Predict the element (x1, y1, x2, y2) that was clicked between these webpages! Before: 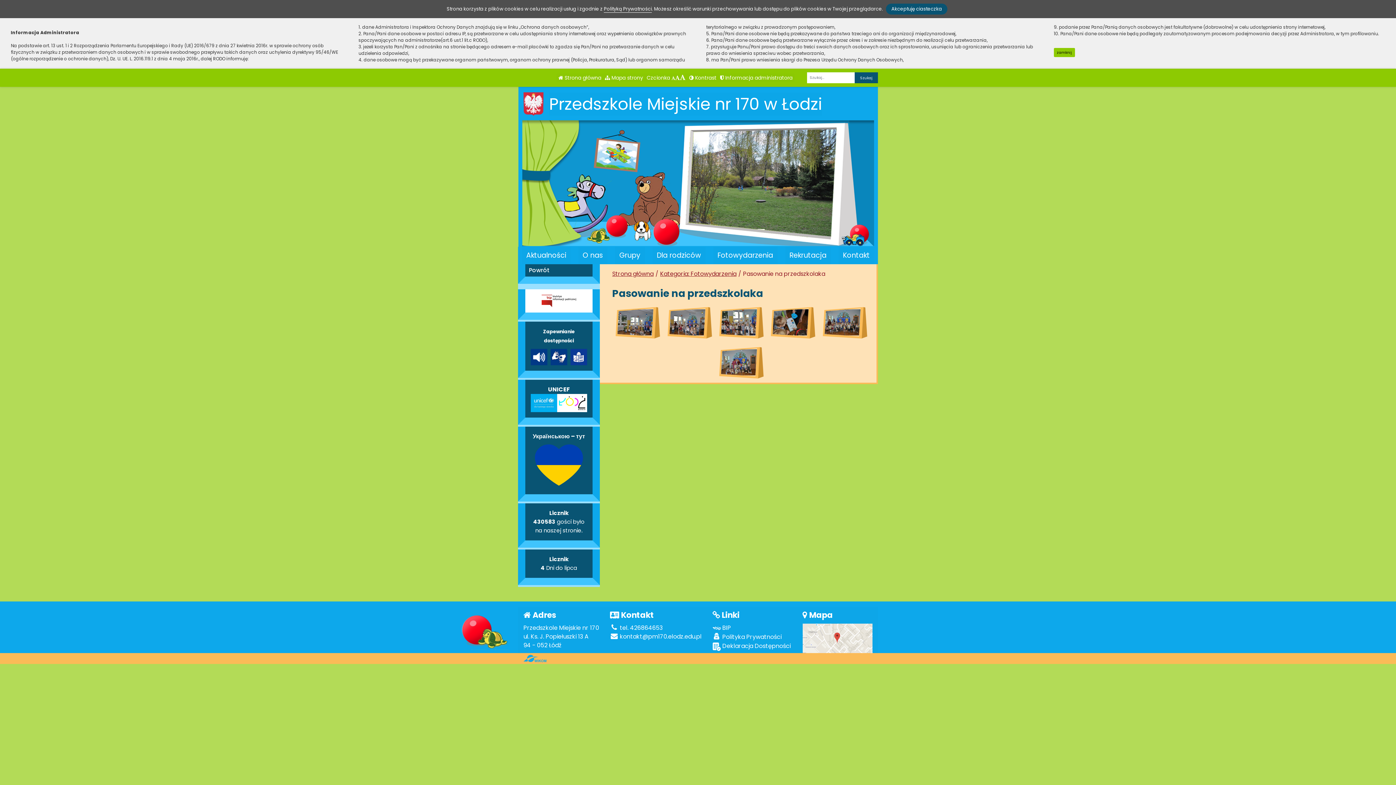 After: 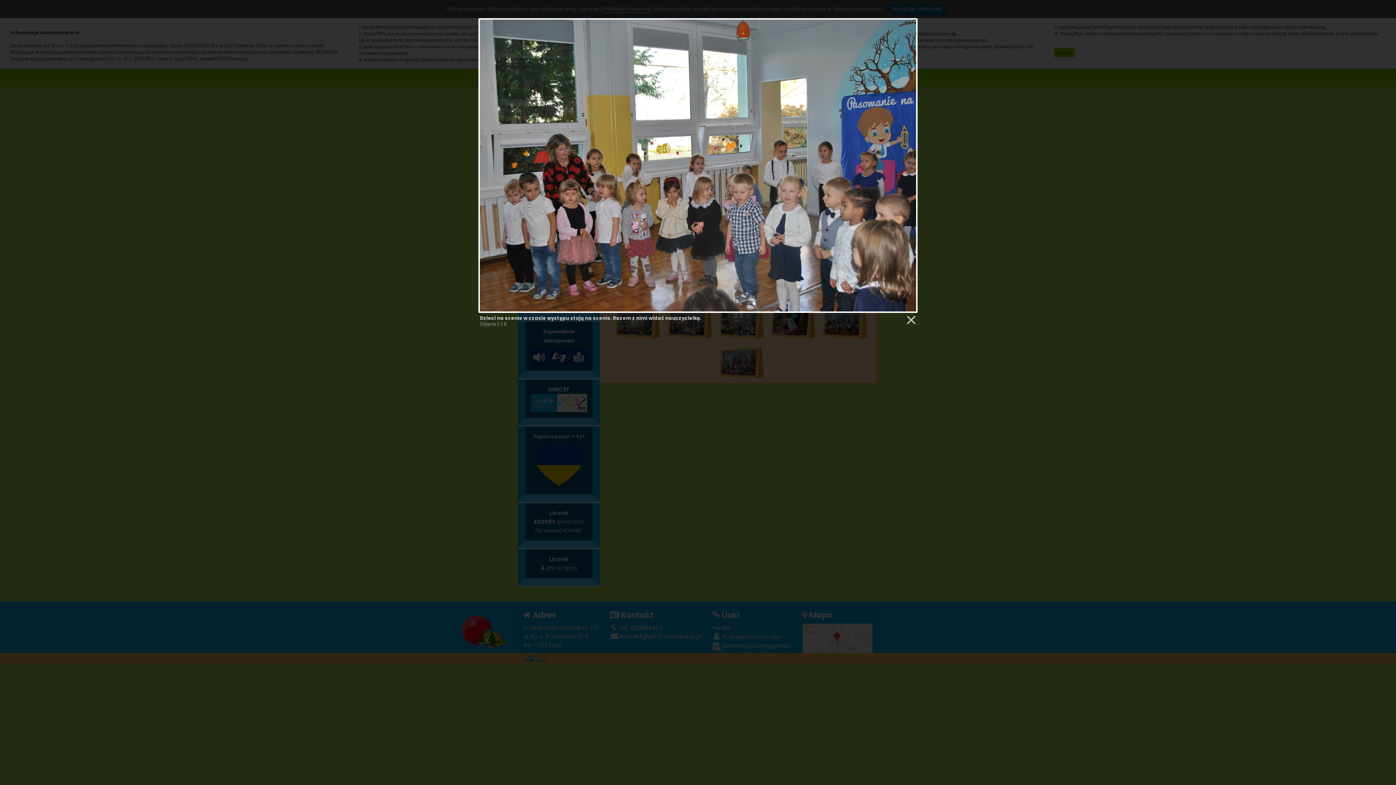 Action: bbox: (718, 305, 765, 340)